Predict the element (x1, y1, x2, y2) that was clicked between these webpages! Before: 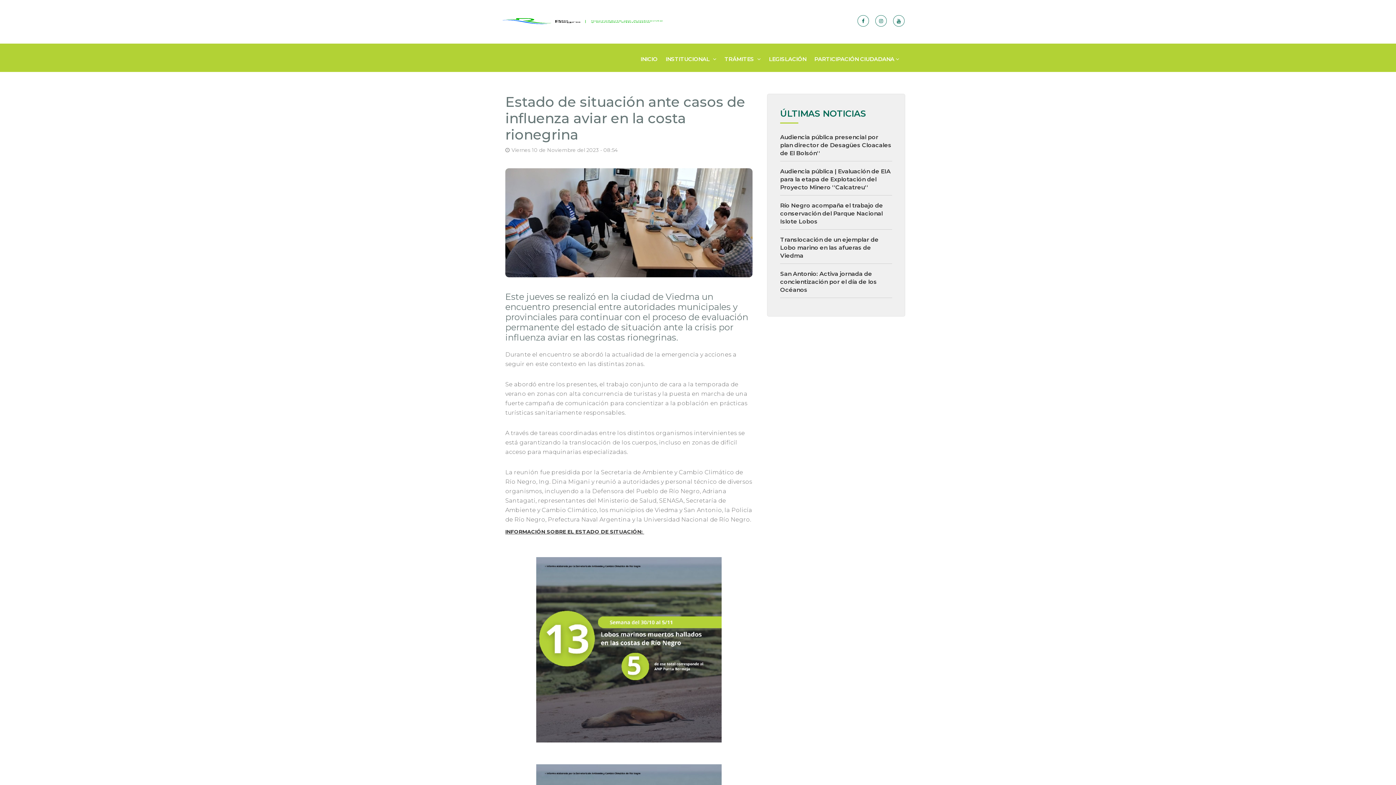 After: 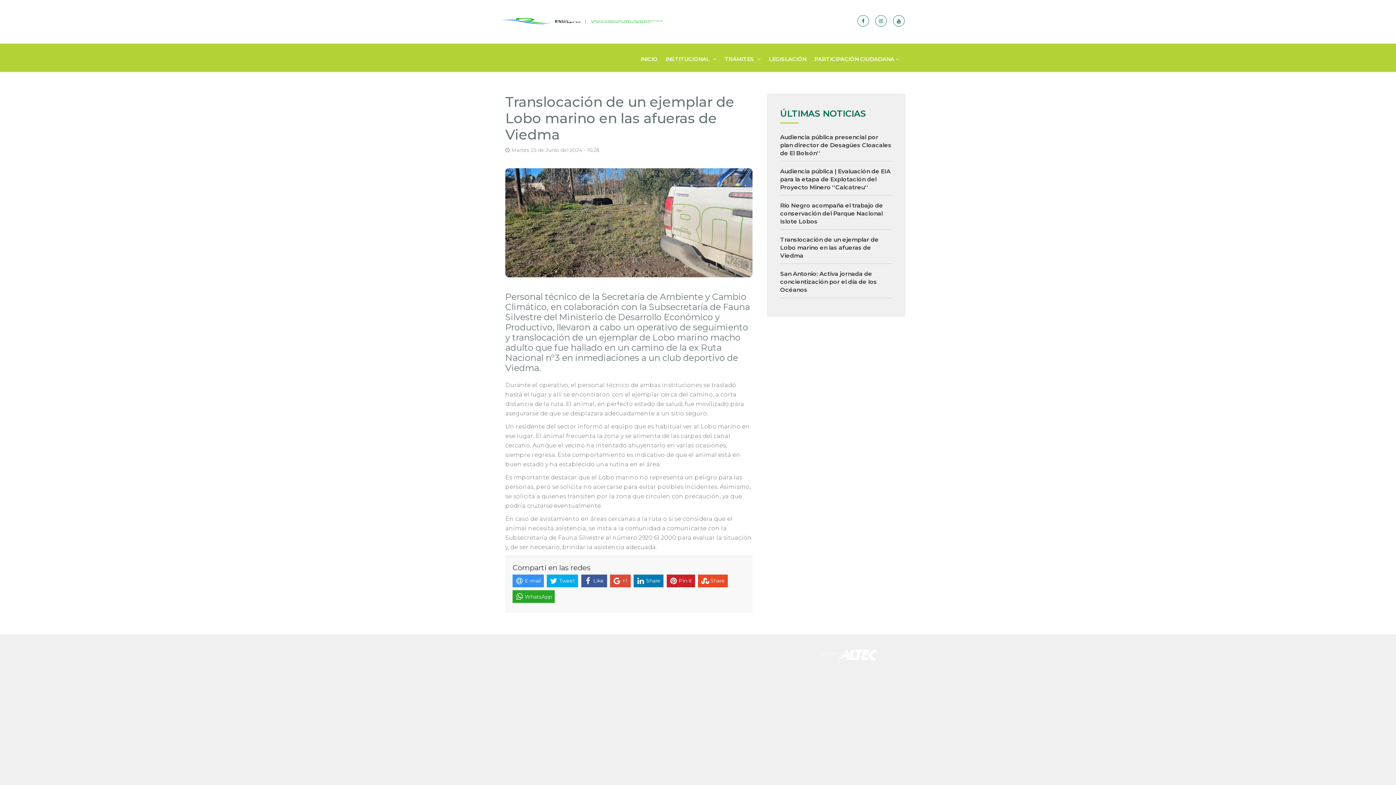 Action: bbox: (780, 236, 892, 260) label: Translocación de un ejemplar de Lobo marino en las afueras de Viedma